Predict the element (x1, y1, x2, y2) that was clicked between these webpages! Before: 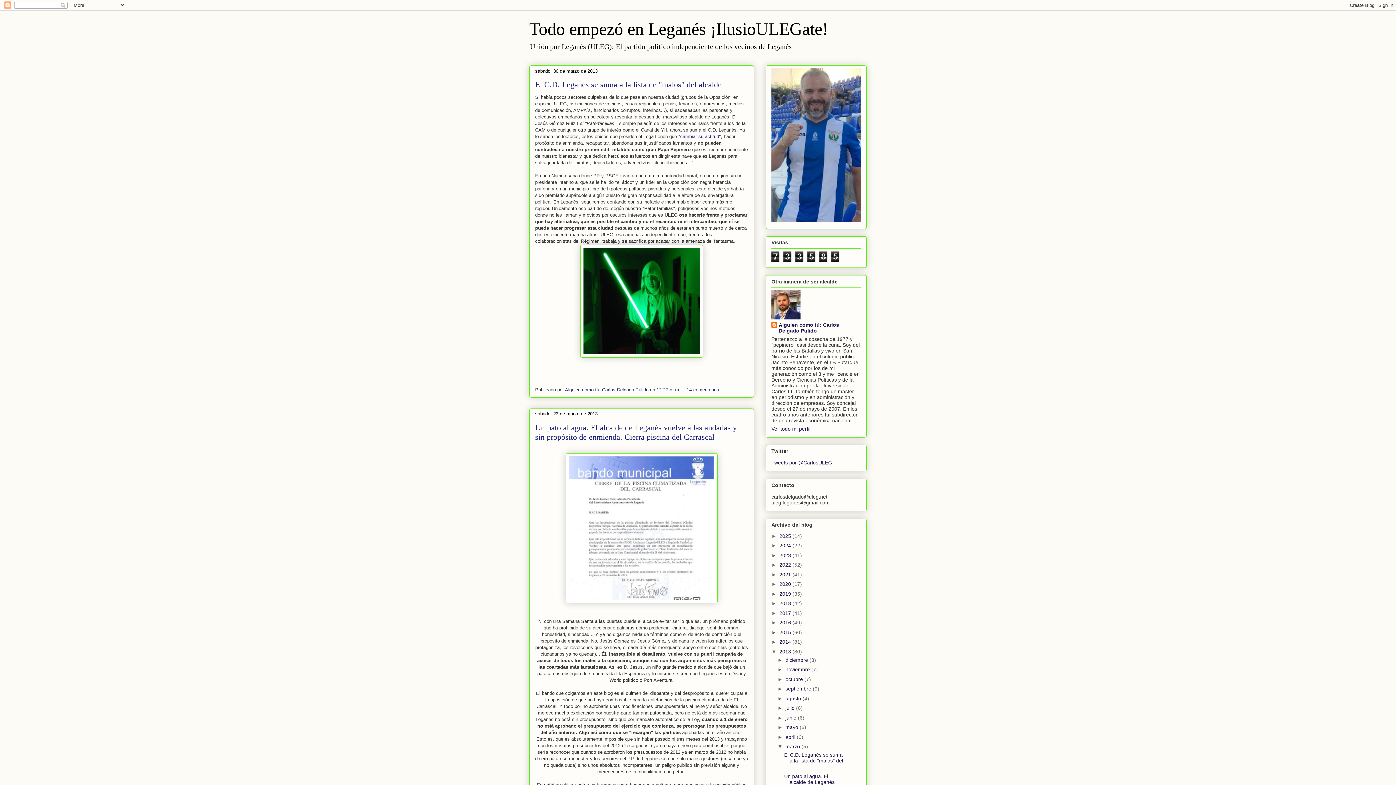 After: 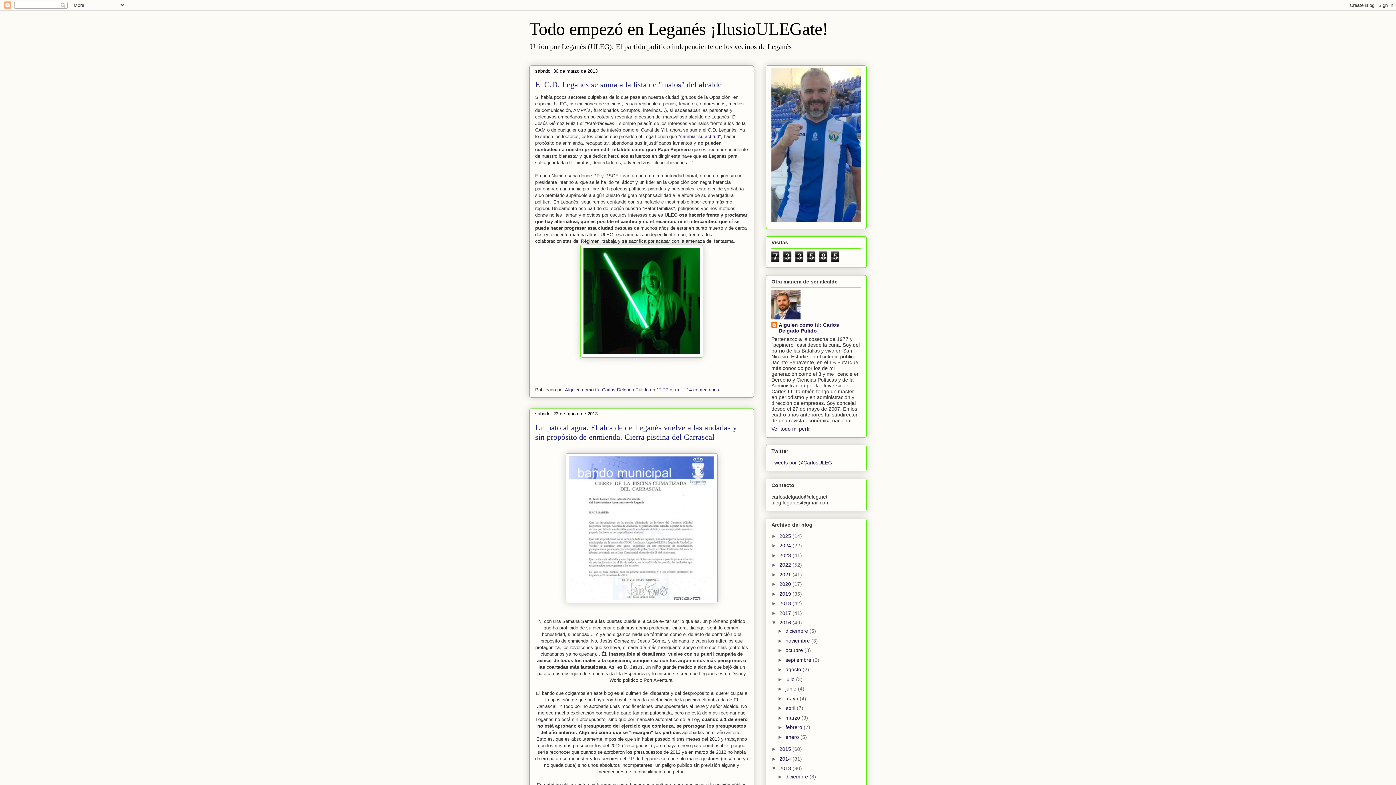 Action: bbox: (771, 620, 779, 625) label: ►  